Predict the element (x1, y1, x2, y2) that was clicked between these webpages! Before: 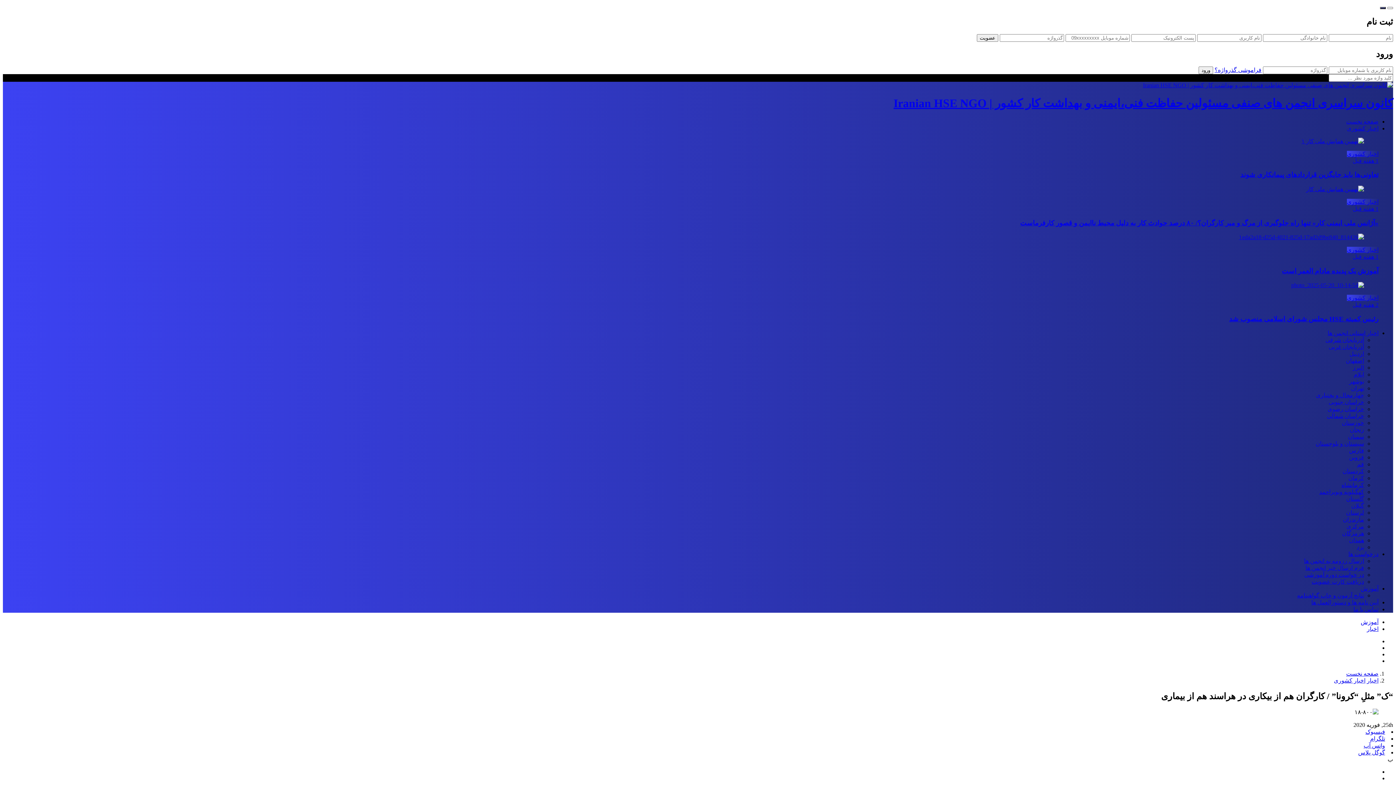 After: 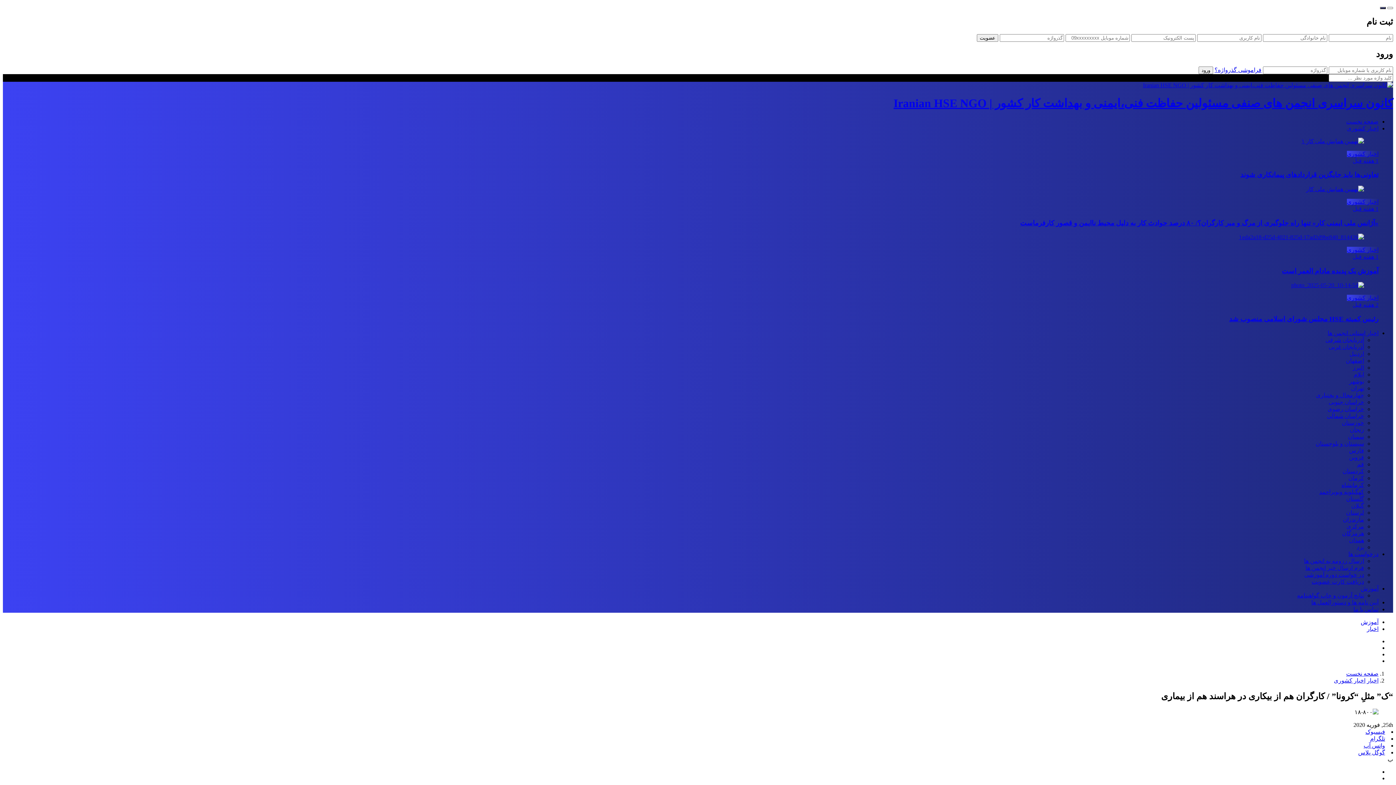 Action: label: اخبار استانی انجمن ها bbox: (1328, 330, 1378, 336)